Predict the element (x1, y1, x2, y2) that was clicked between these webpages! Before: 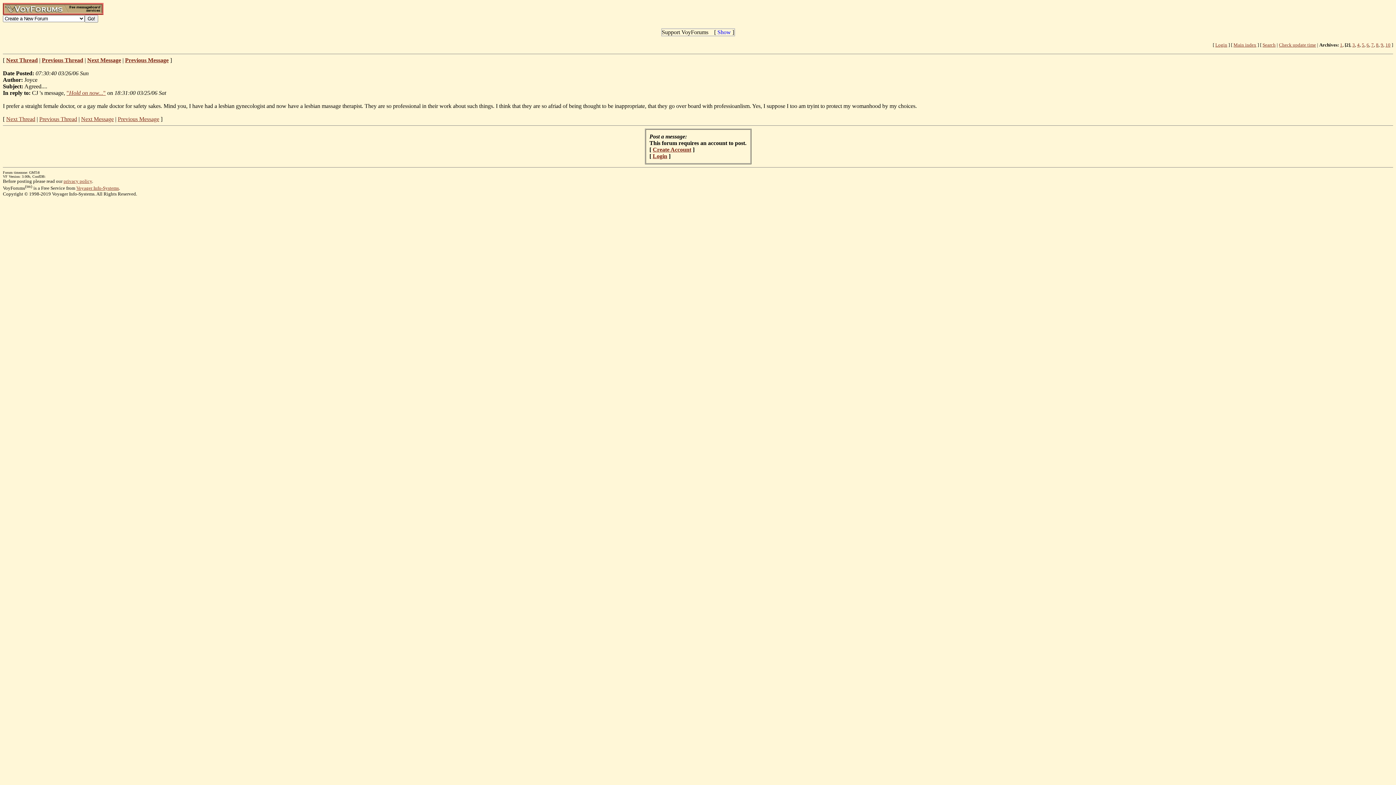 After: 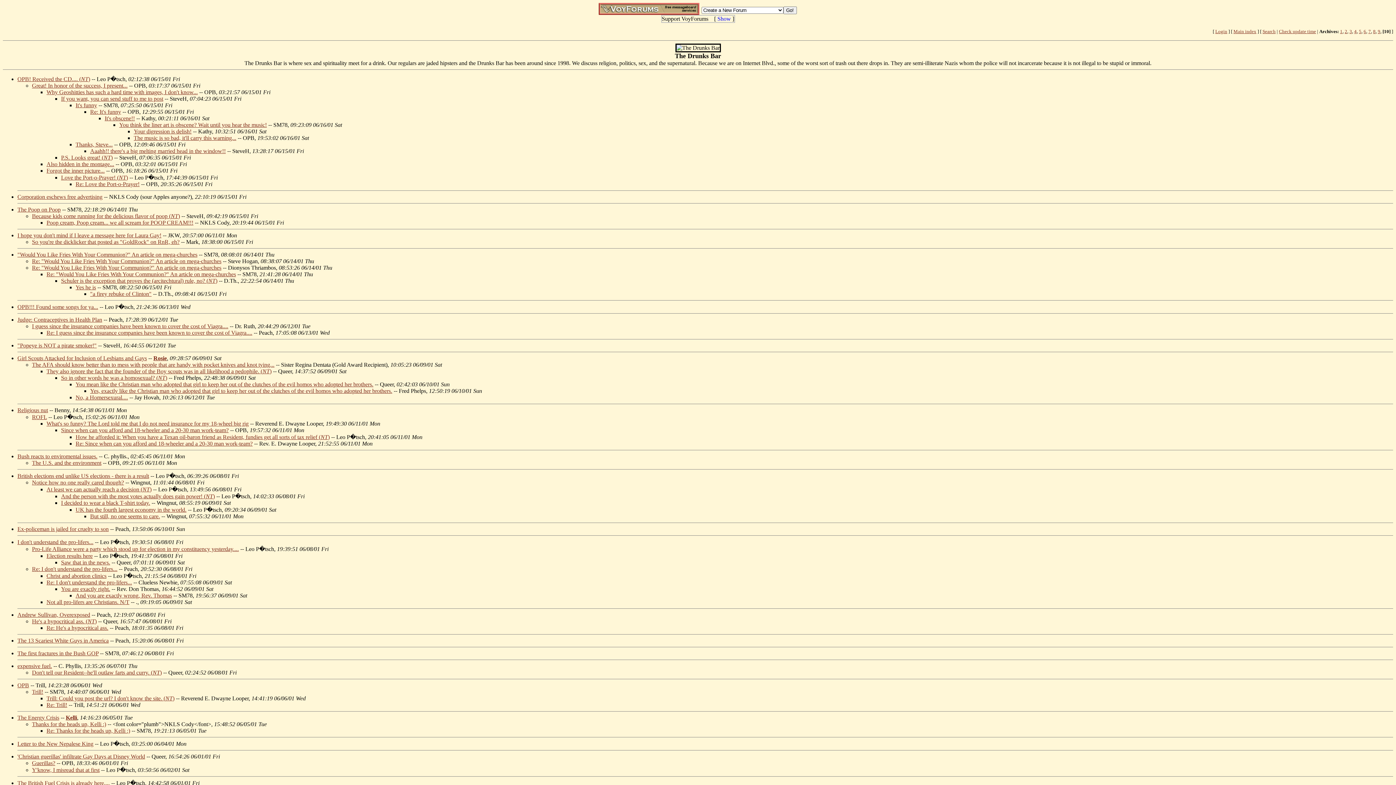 Action: bbox: (1385, 42, 1390, 47) label: 10